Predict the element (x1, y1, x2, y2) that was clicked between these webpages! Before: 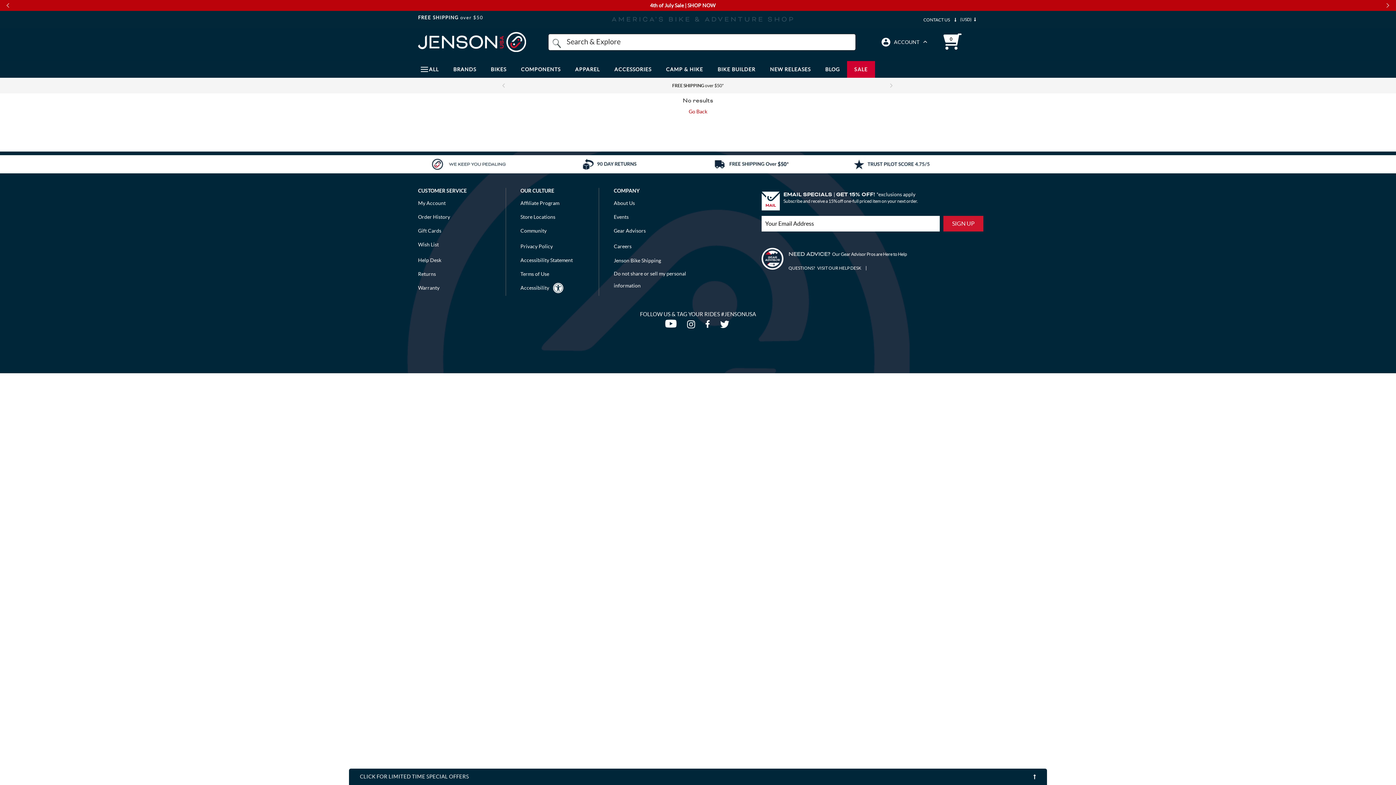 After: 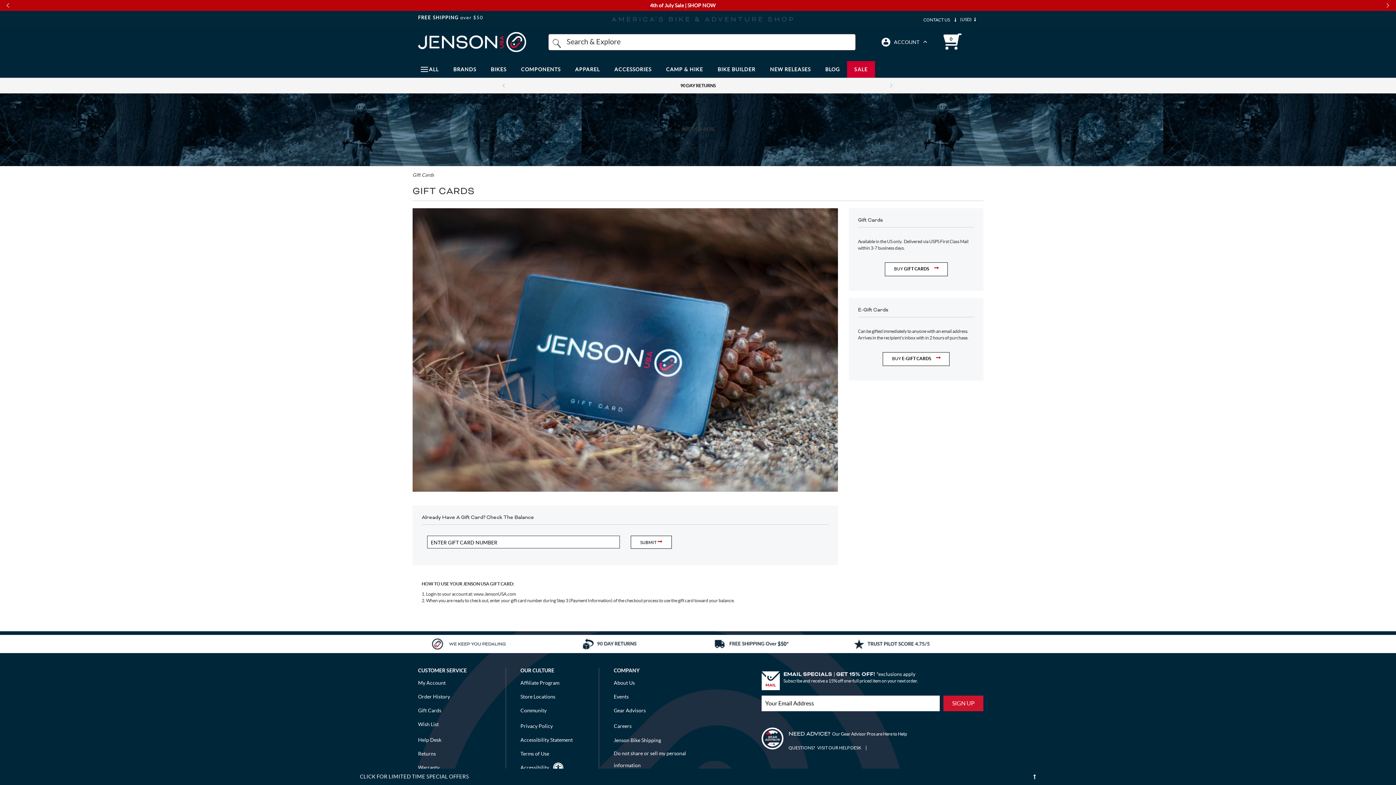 Action: bbox: (418, 228, 441, 233) label: Gift Cards